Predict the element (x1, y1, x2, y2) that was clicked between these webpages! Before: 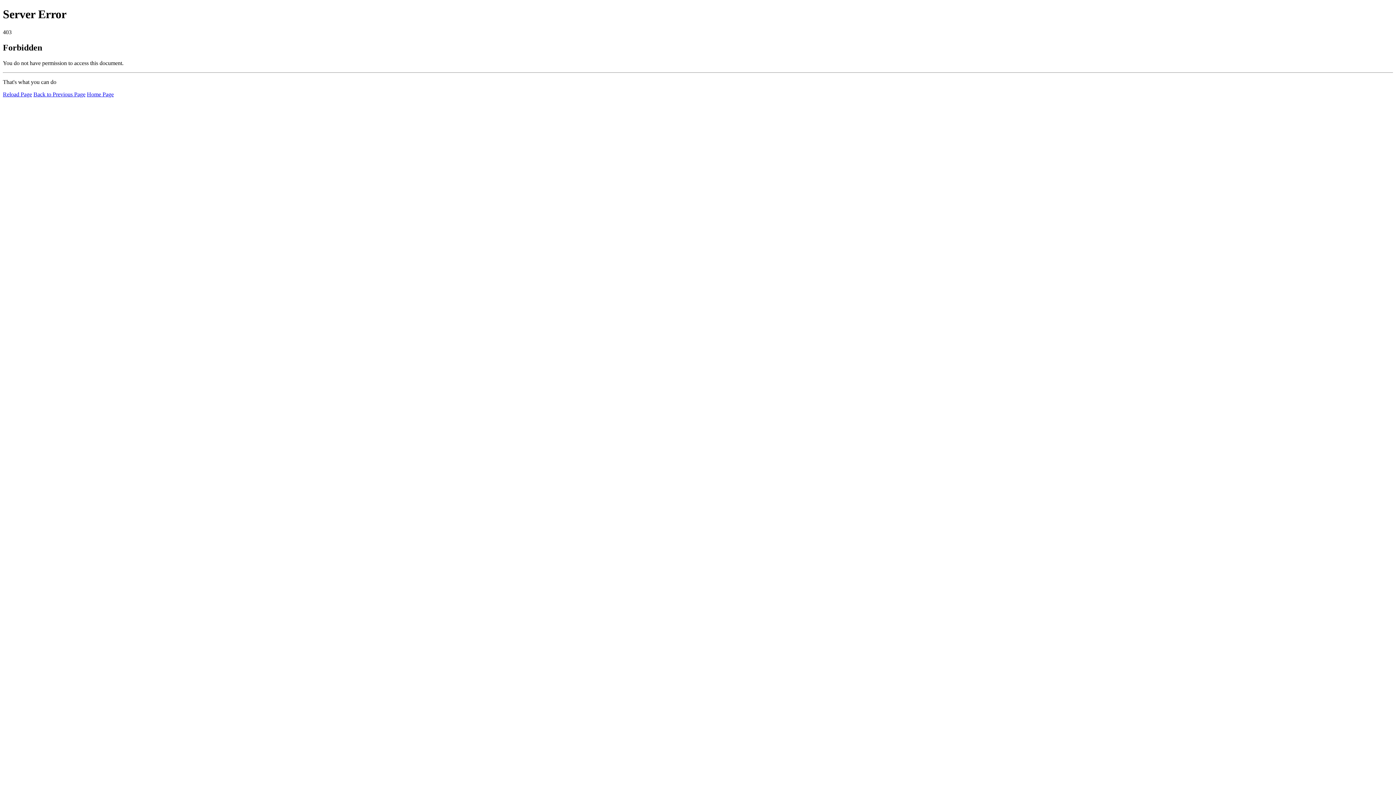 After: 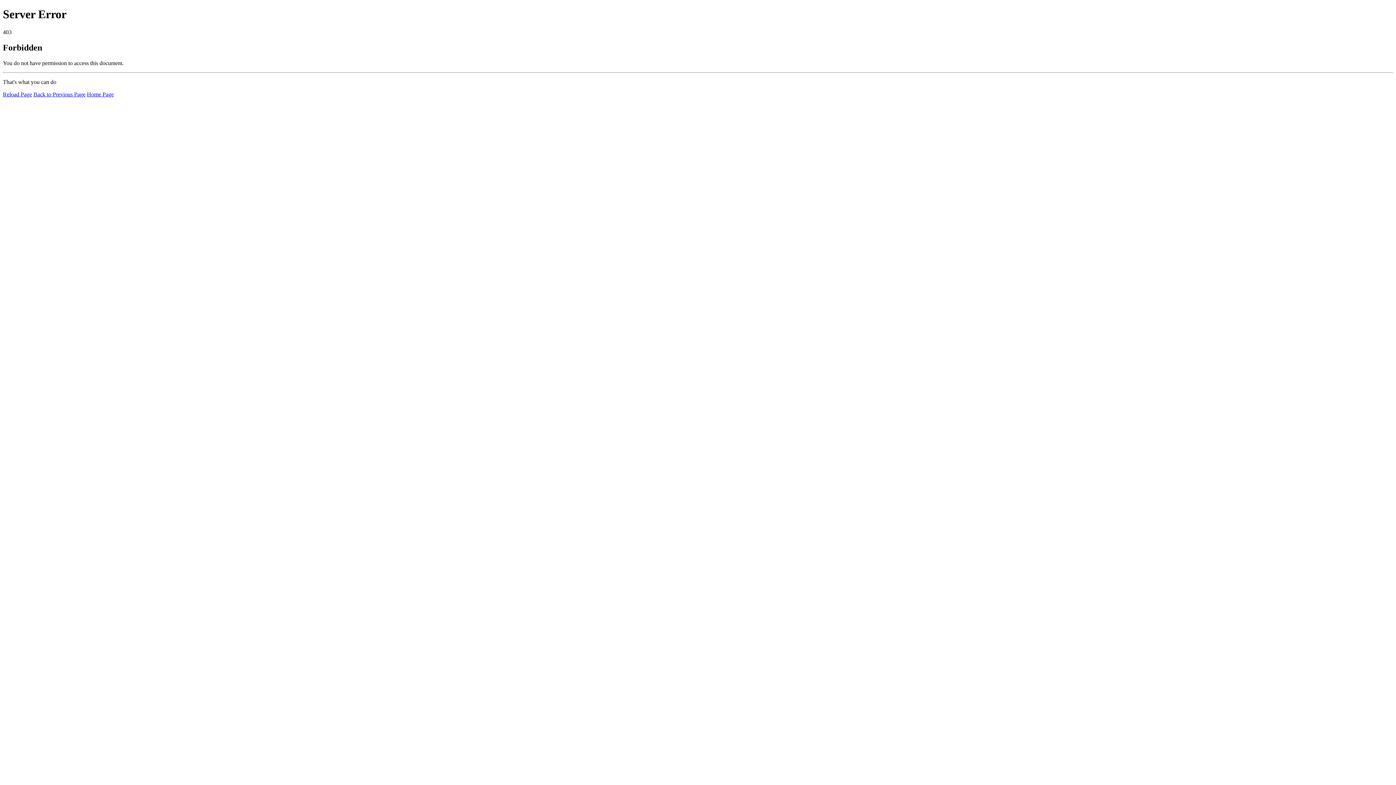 Action: label: Reload Page bbox: (2, 91, 32, 97)